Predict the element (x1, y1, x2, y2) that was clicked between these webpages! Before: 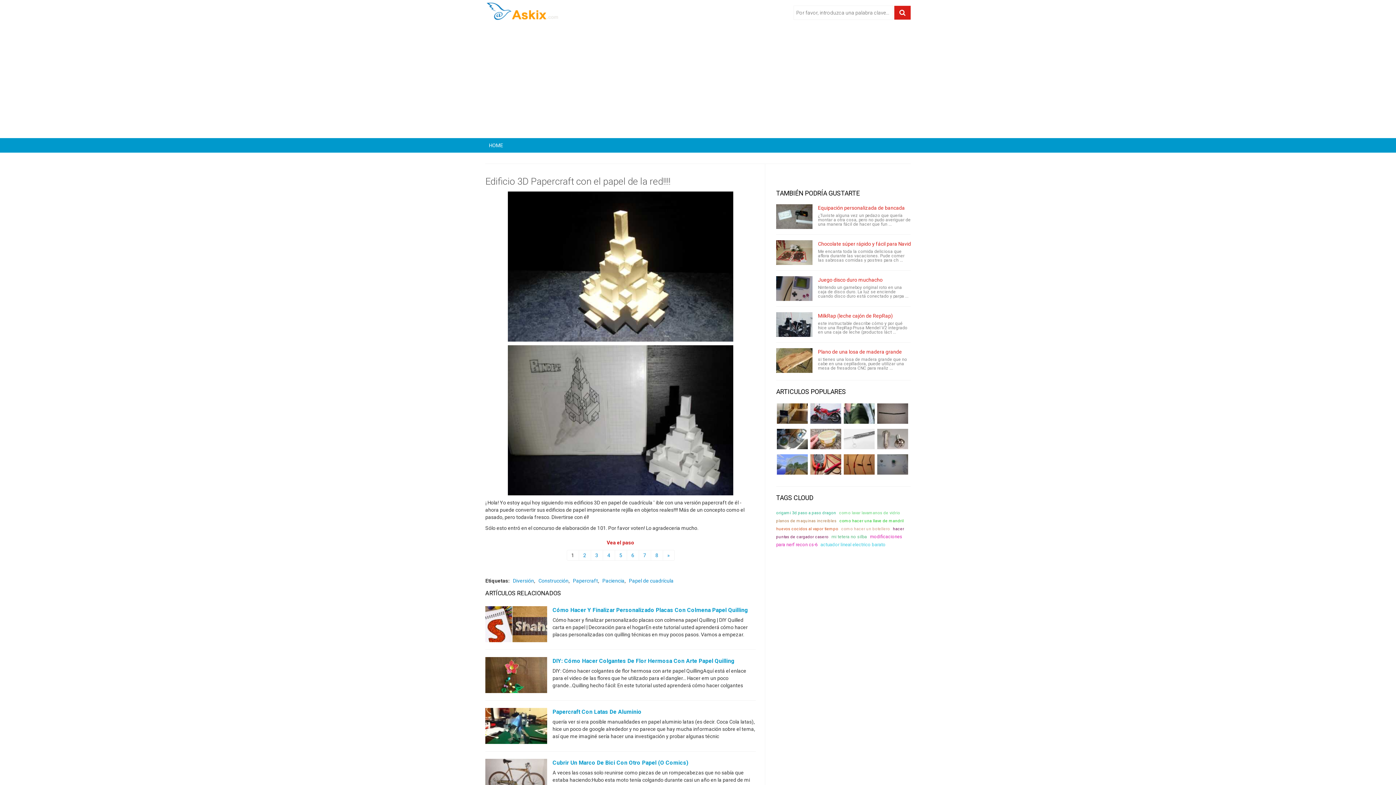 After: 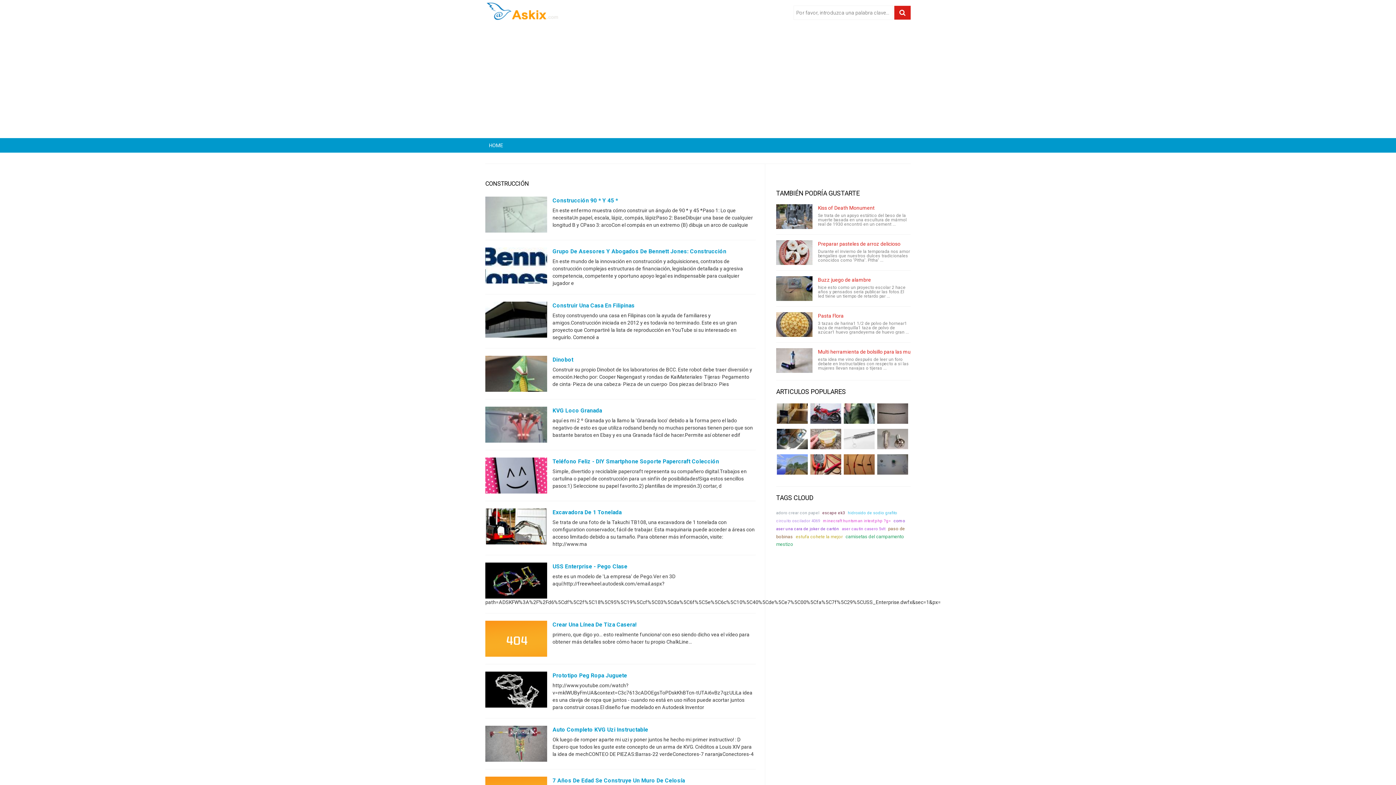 Action: label: Construcción bbox: (537, 578, 568, 584)